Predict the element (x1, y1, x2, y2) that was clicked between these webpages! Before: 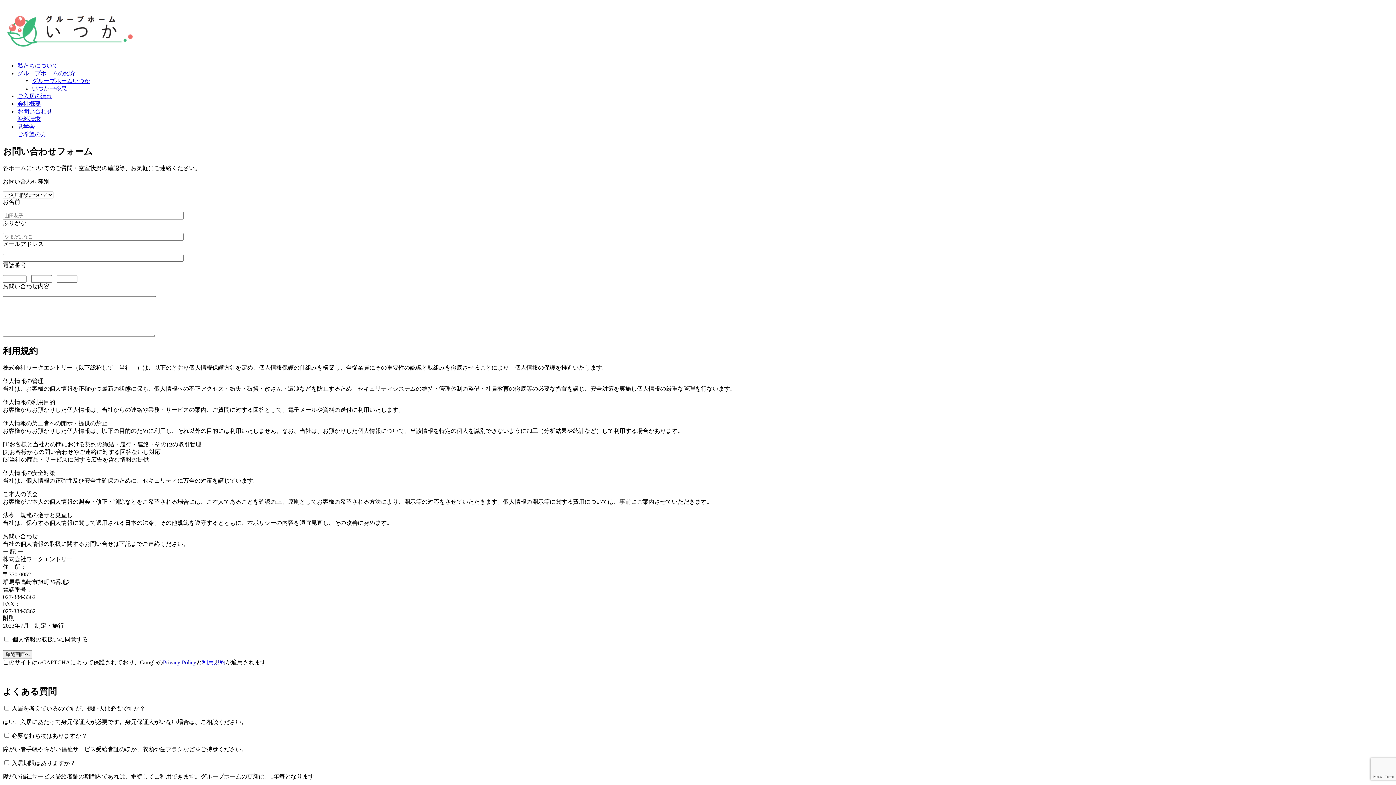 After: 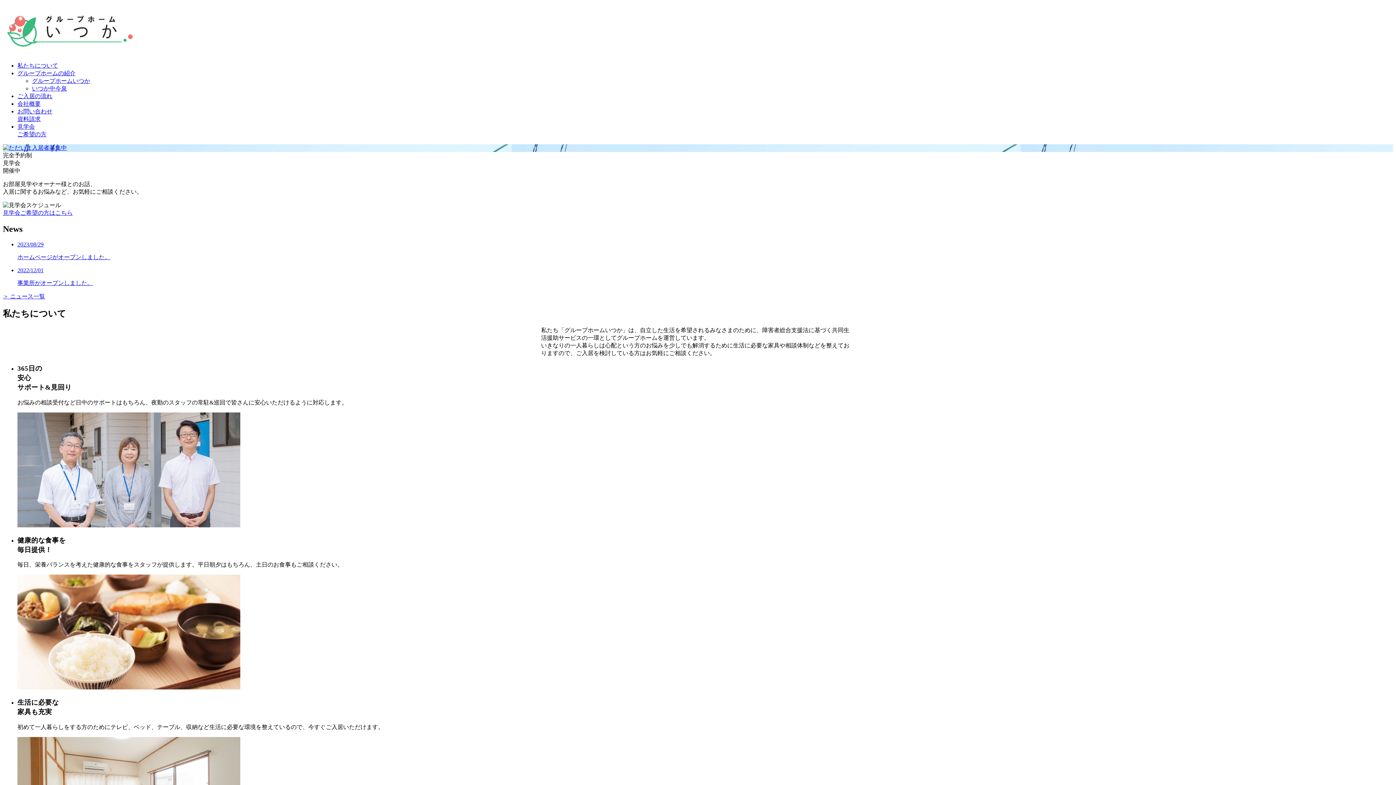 Action: bbox: (2, 40, 140, 53)